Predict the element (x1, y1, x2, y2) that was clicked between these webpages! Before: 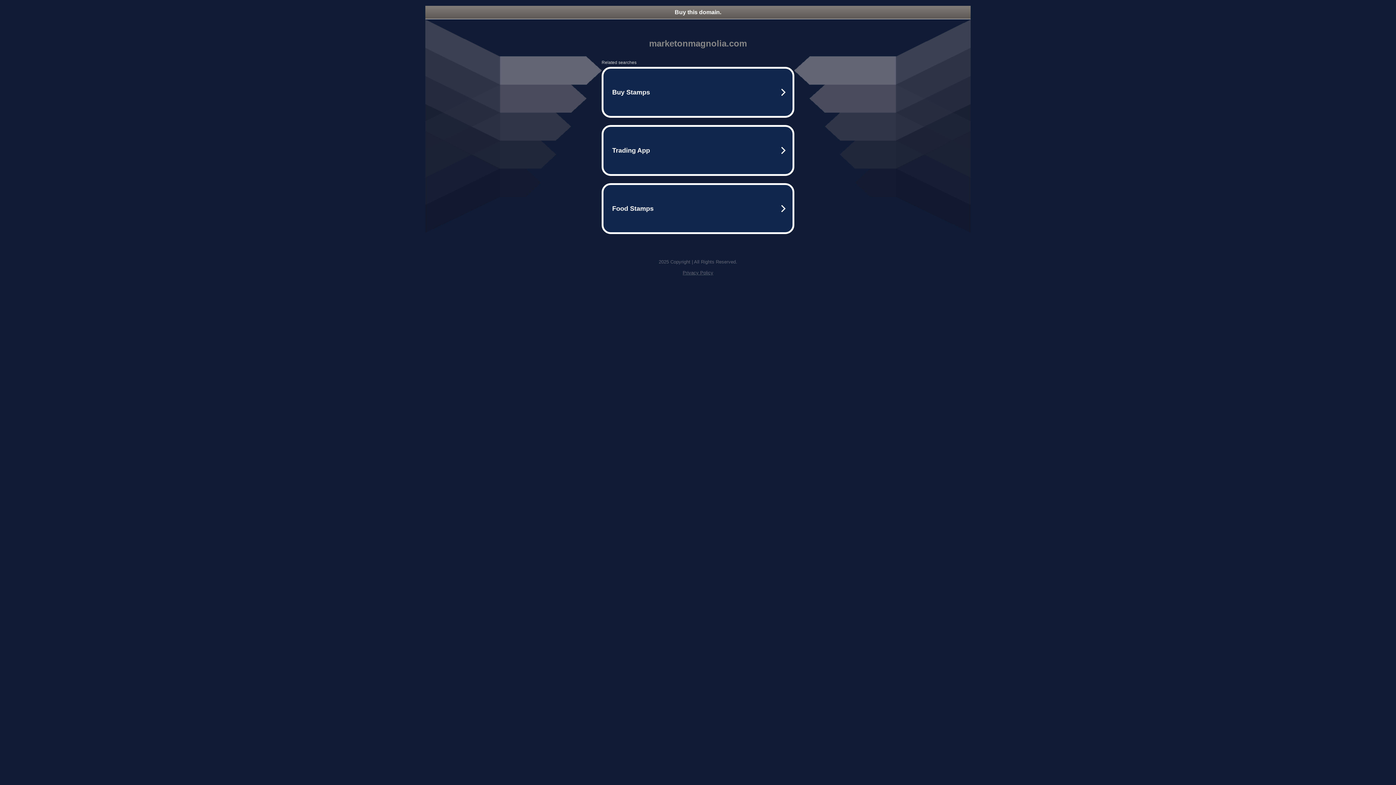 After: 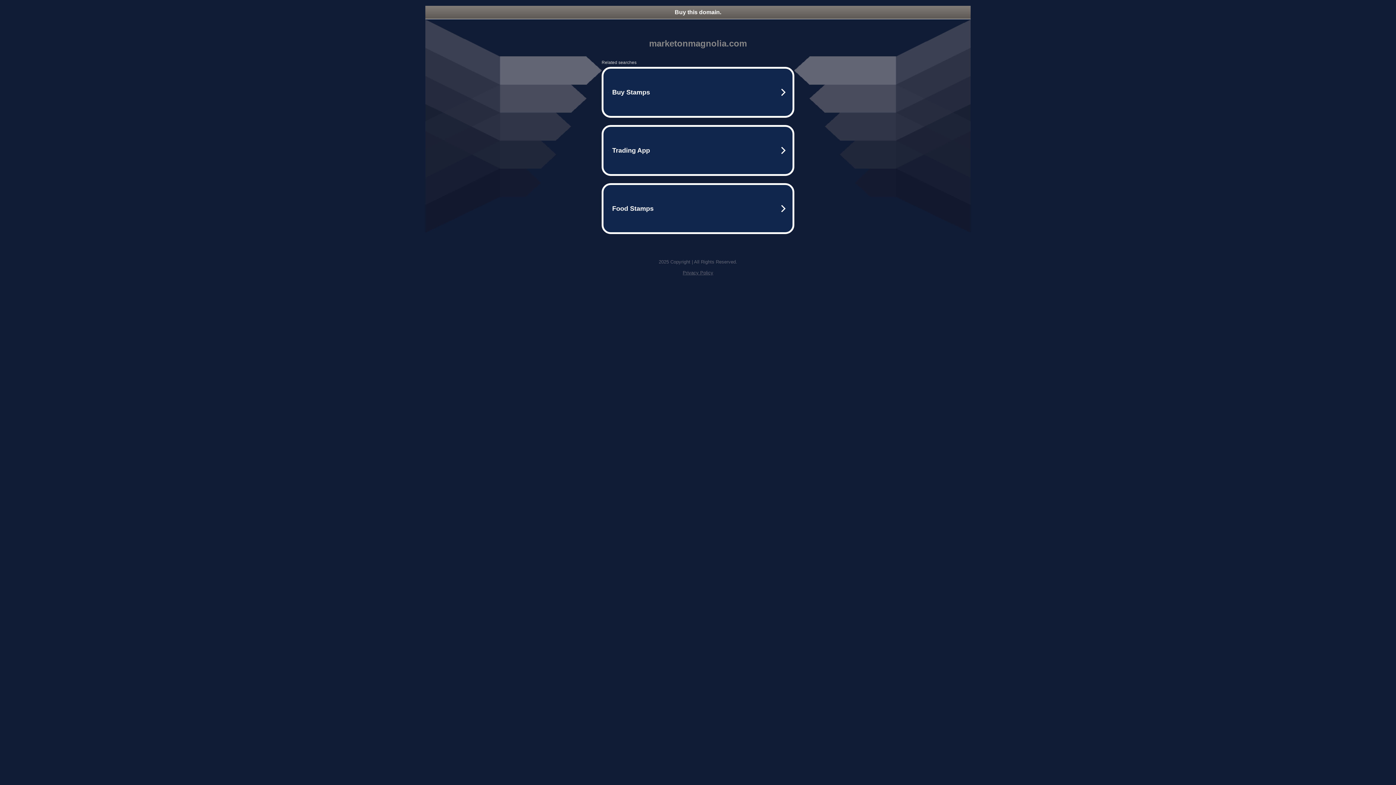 Action: bbox: (682, 270, 713, 275) label: Privacy Policy